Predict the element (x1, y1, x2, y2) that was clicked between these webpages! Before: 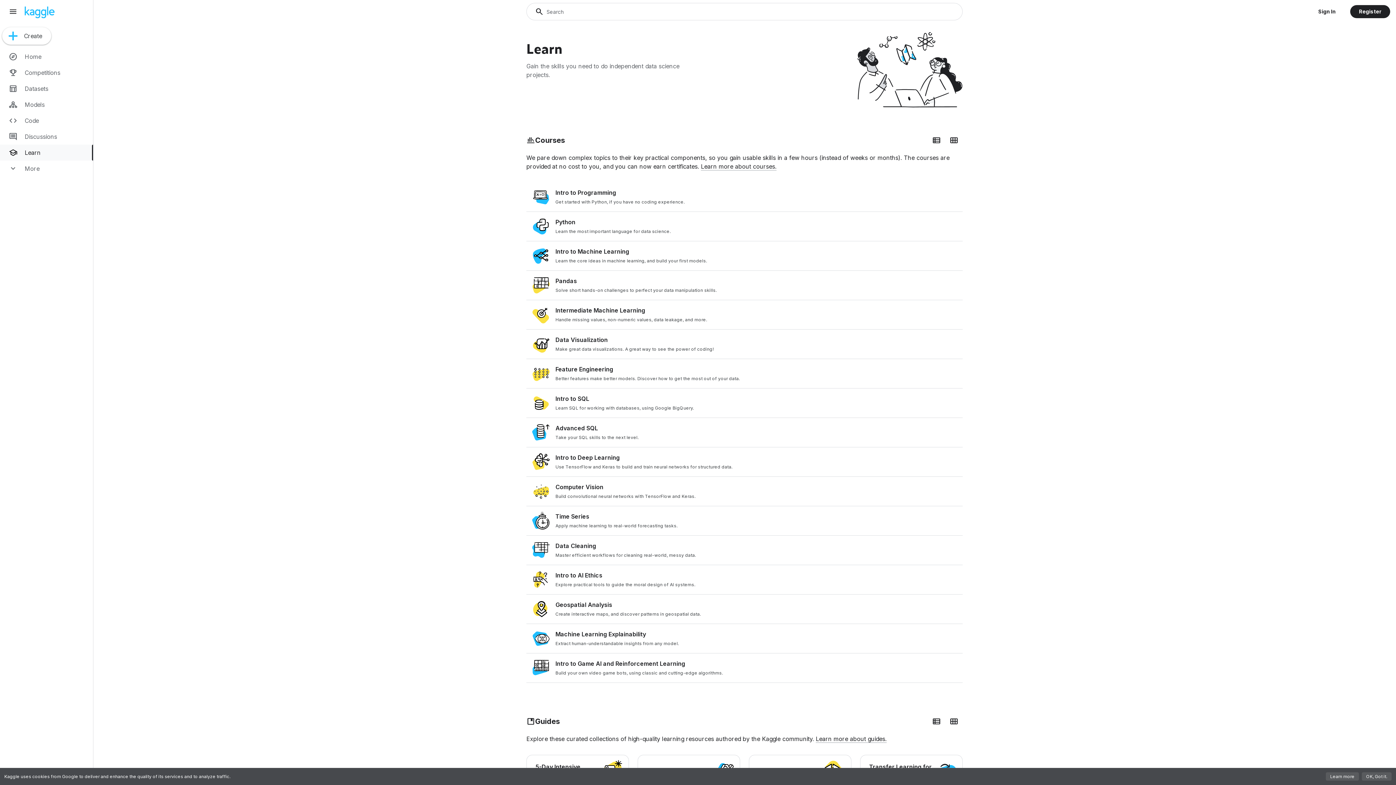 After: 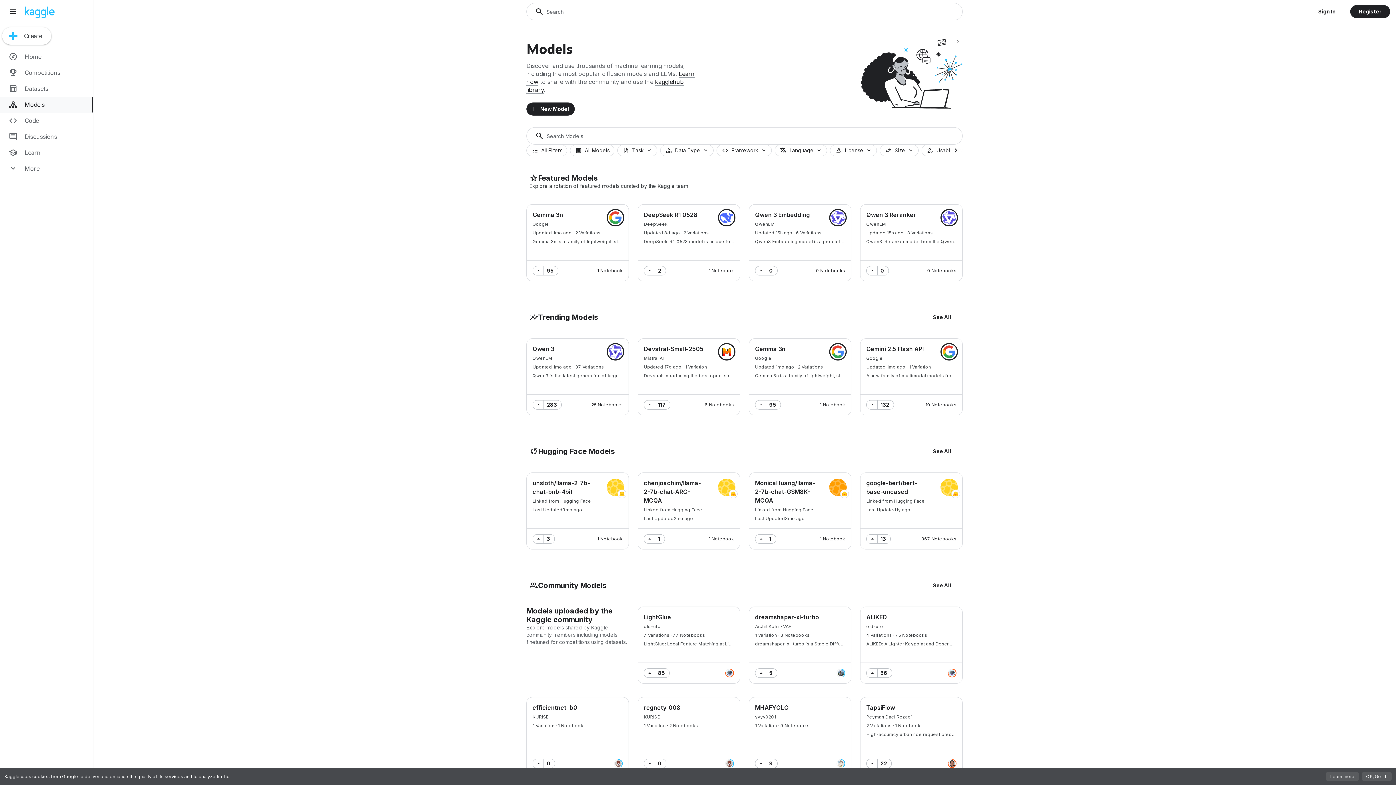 Action: bbox: (2, 96, 93, 112) label: Models